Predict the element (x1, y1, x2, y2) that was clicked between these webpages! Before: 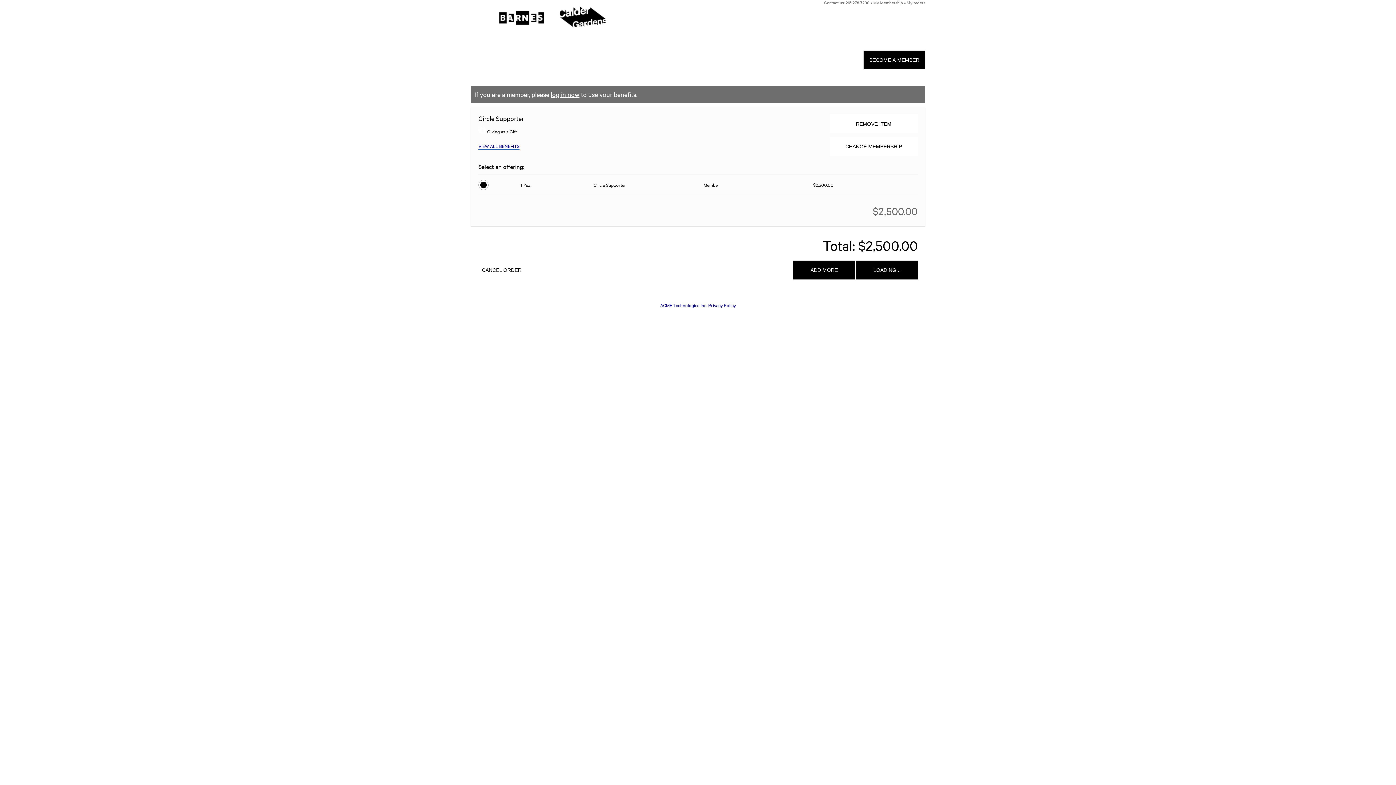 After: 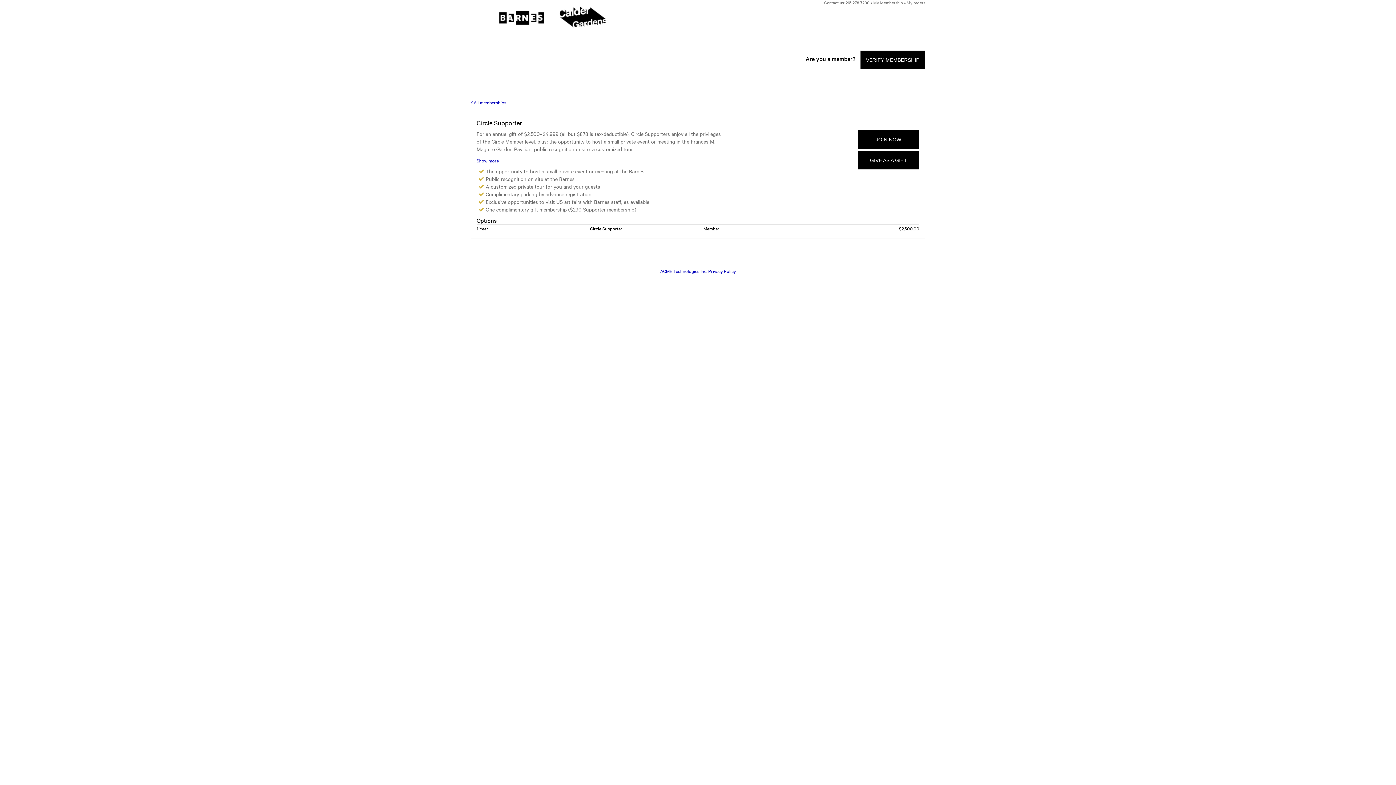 Action: bbox: (478, 142, 519, 150) label: VIEW ALL BENEFITS